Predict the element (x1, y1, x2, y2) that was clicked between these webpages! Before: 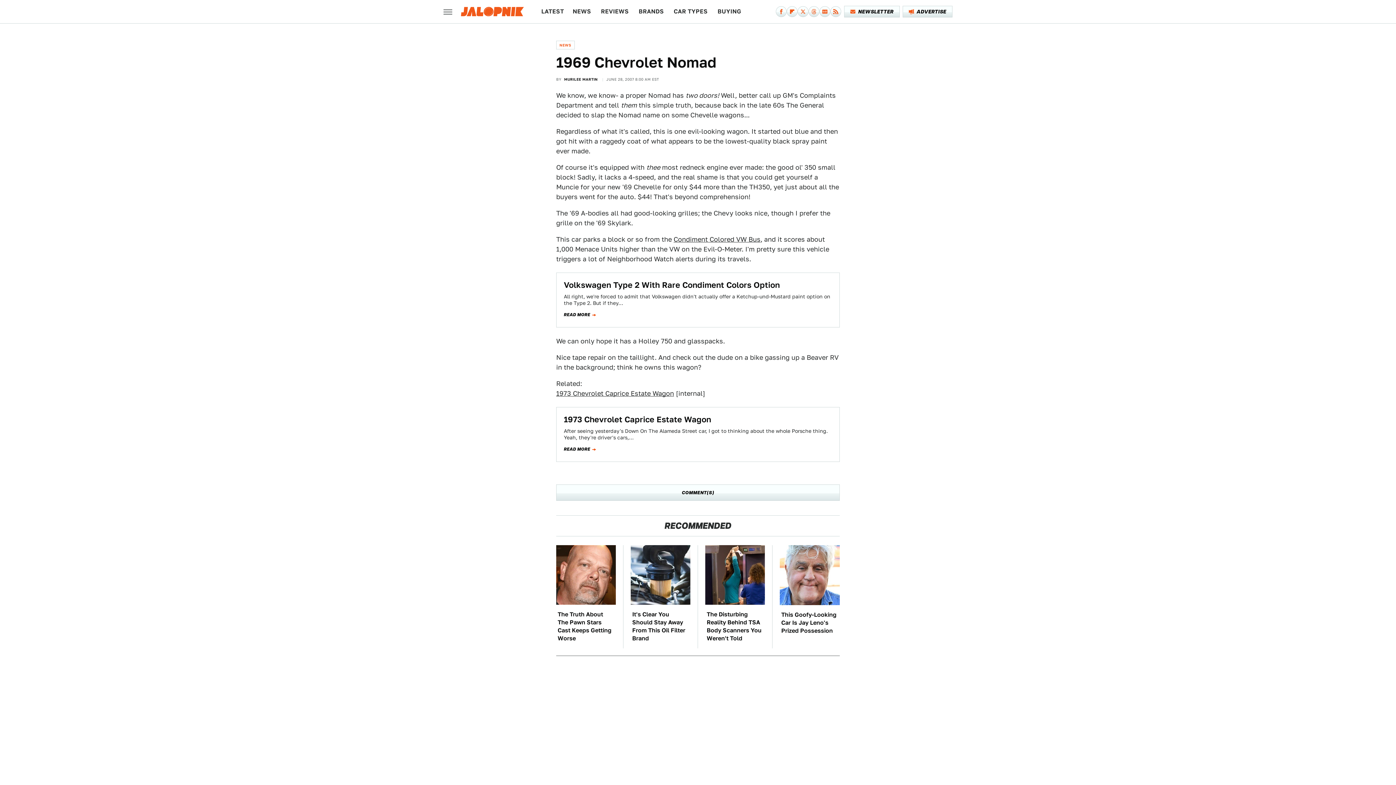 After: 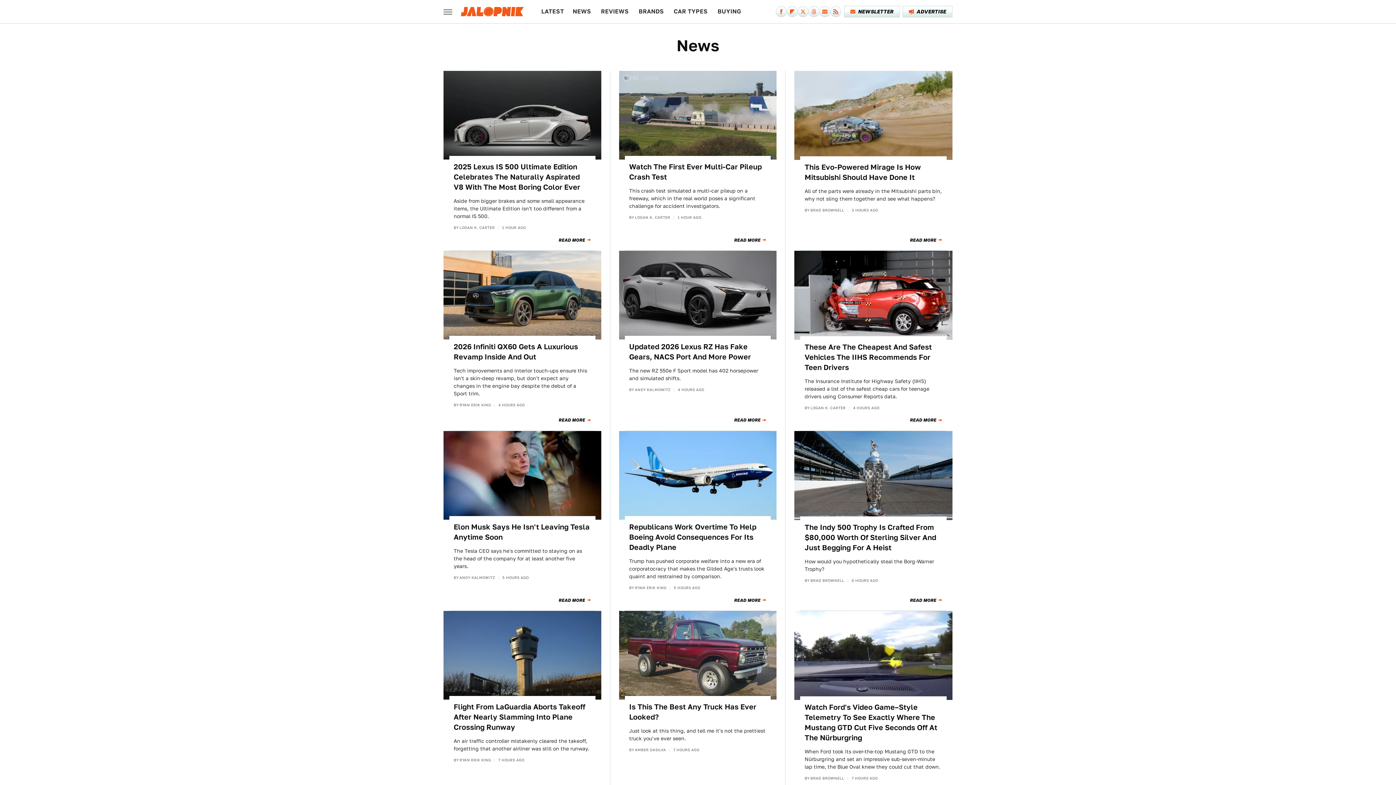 Action: label: NEWS bbox: (572, 0, 591, 23)